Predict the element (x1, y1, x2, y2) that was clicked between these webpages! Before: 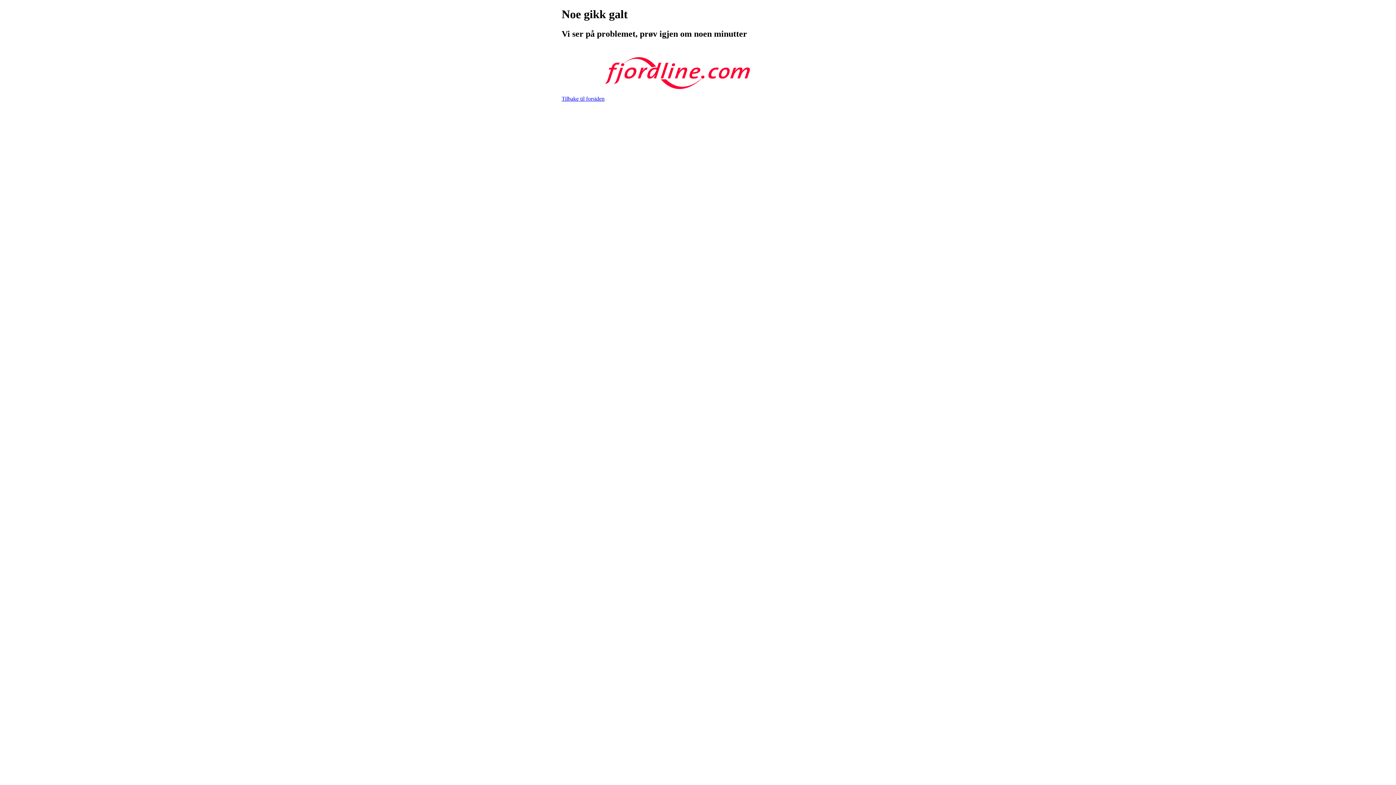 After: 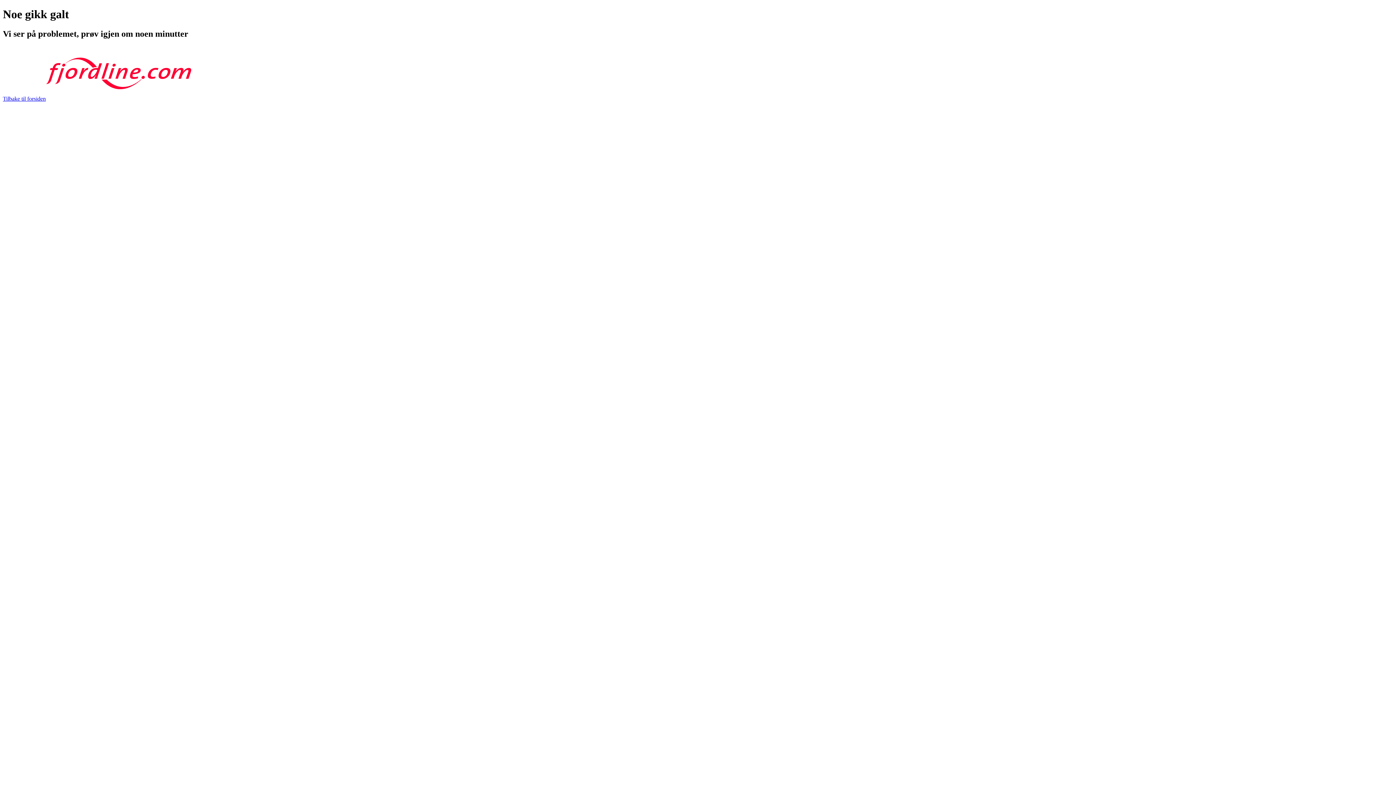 Action: bbox: (561, 95, 604, 101) label: Tilbake til forsiden